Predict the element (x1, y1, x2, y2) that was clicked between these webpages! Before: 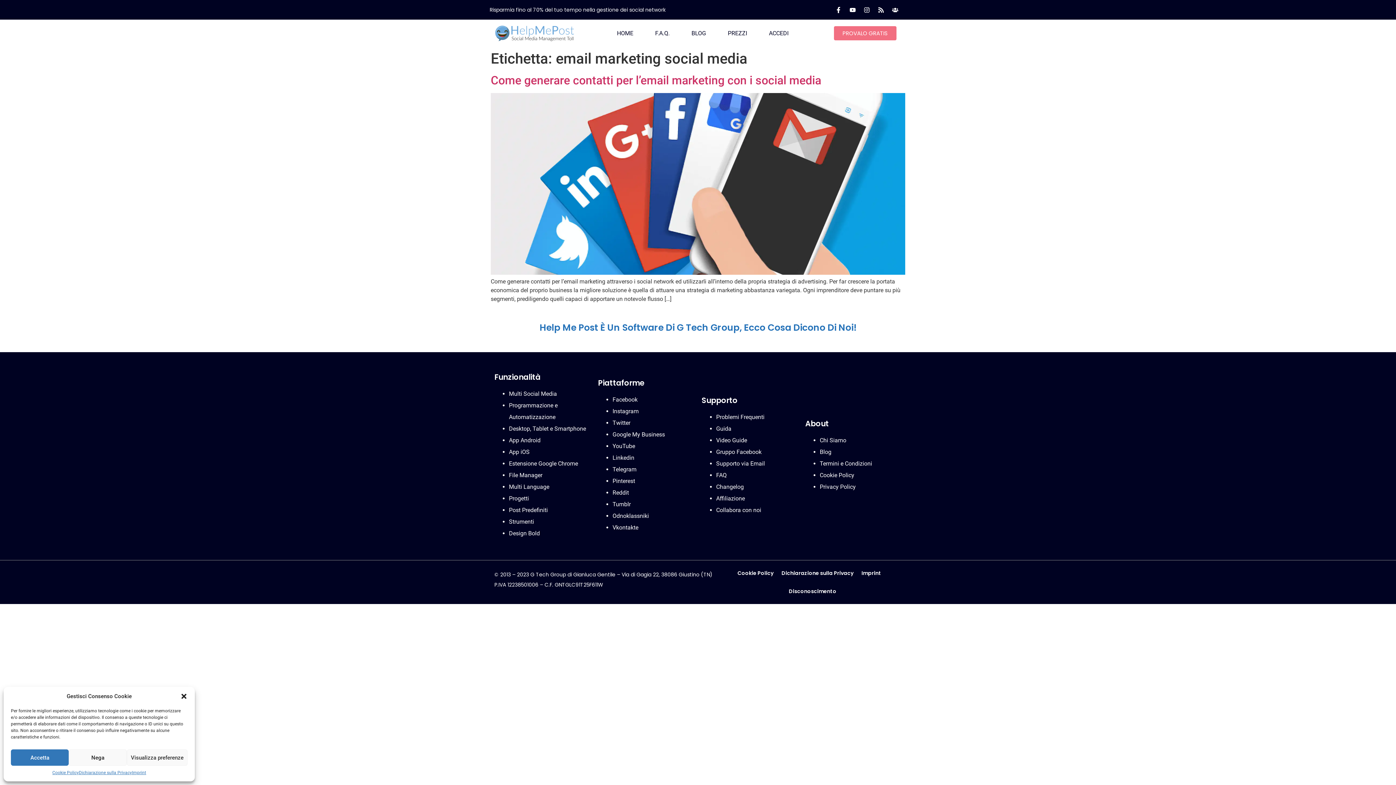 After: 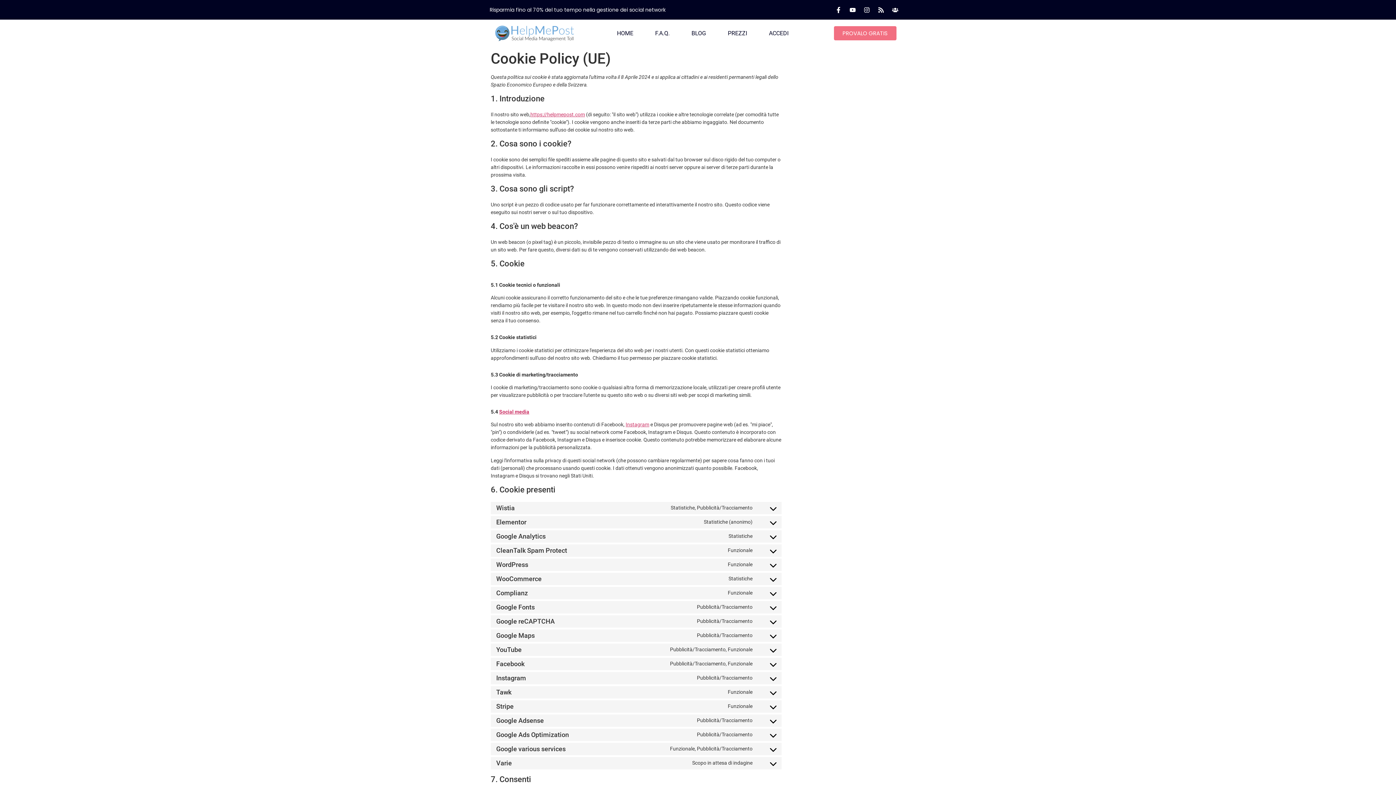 Action: label: Cookie Policy bbox: (52, 769, 78, 776)